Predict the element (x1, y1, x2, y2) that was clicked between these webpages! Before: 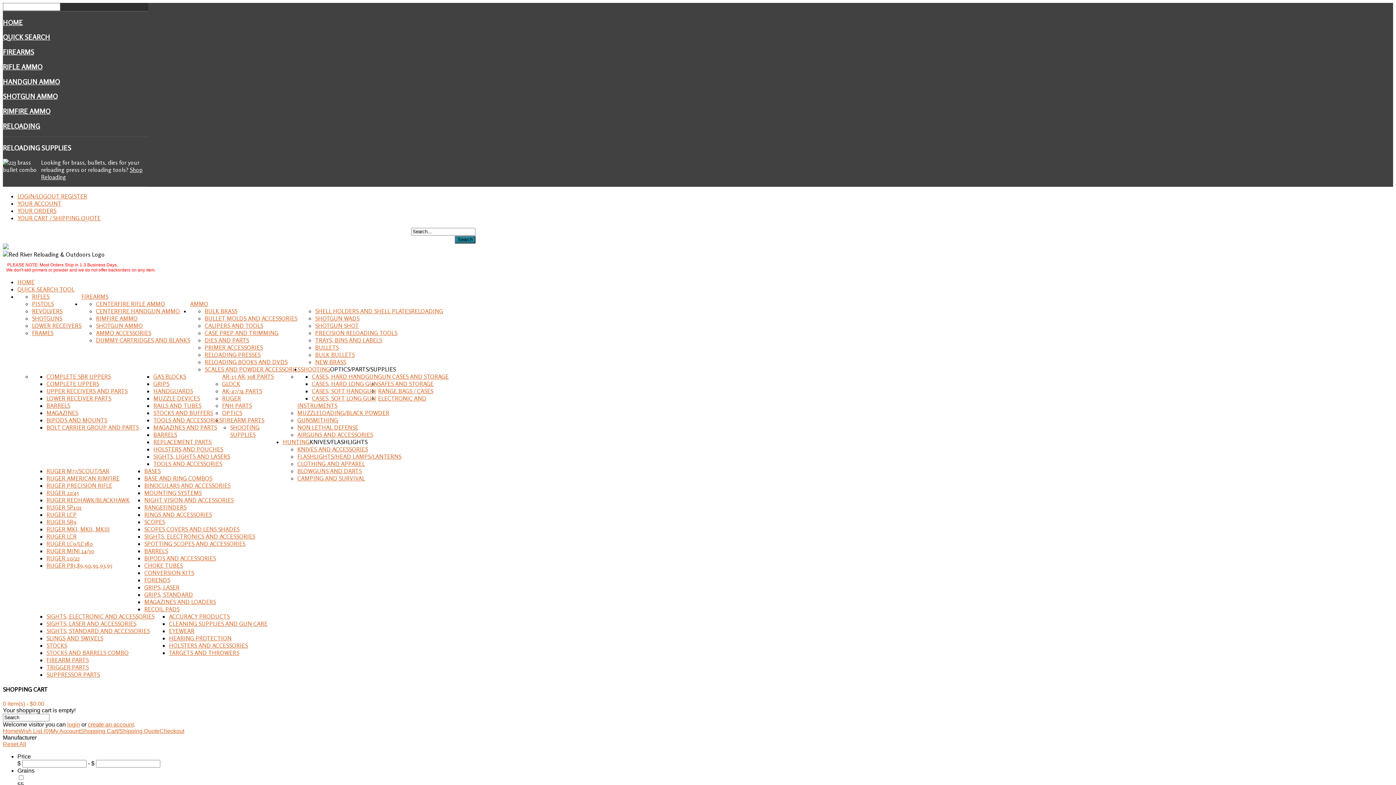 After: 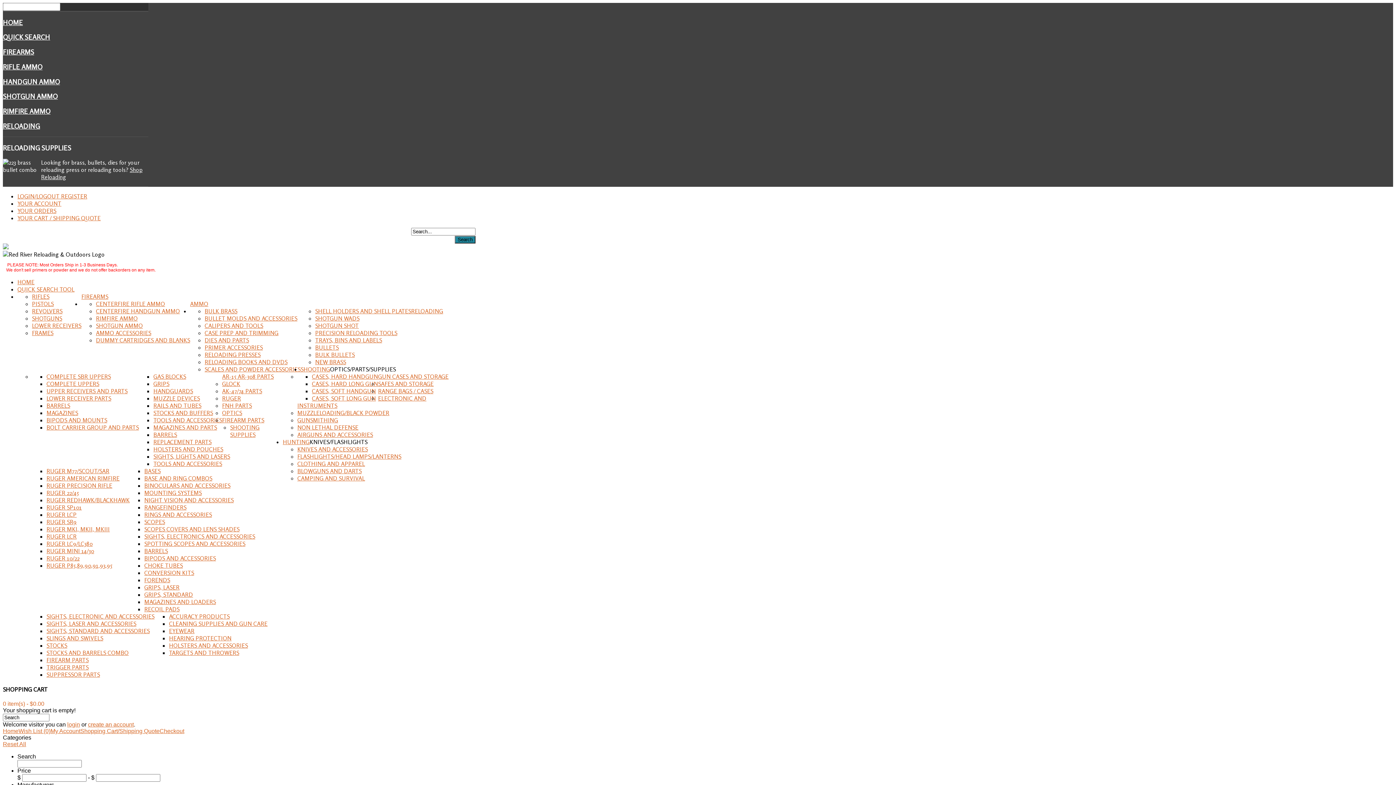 Action: bbox: (96, 329, 151, 336) label: AMMO ACCESSORIES